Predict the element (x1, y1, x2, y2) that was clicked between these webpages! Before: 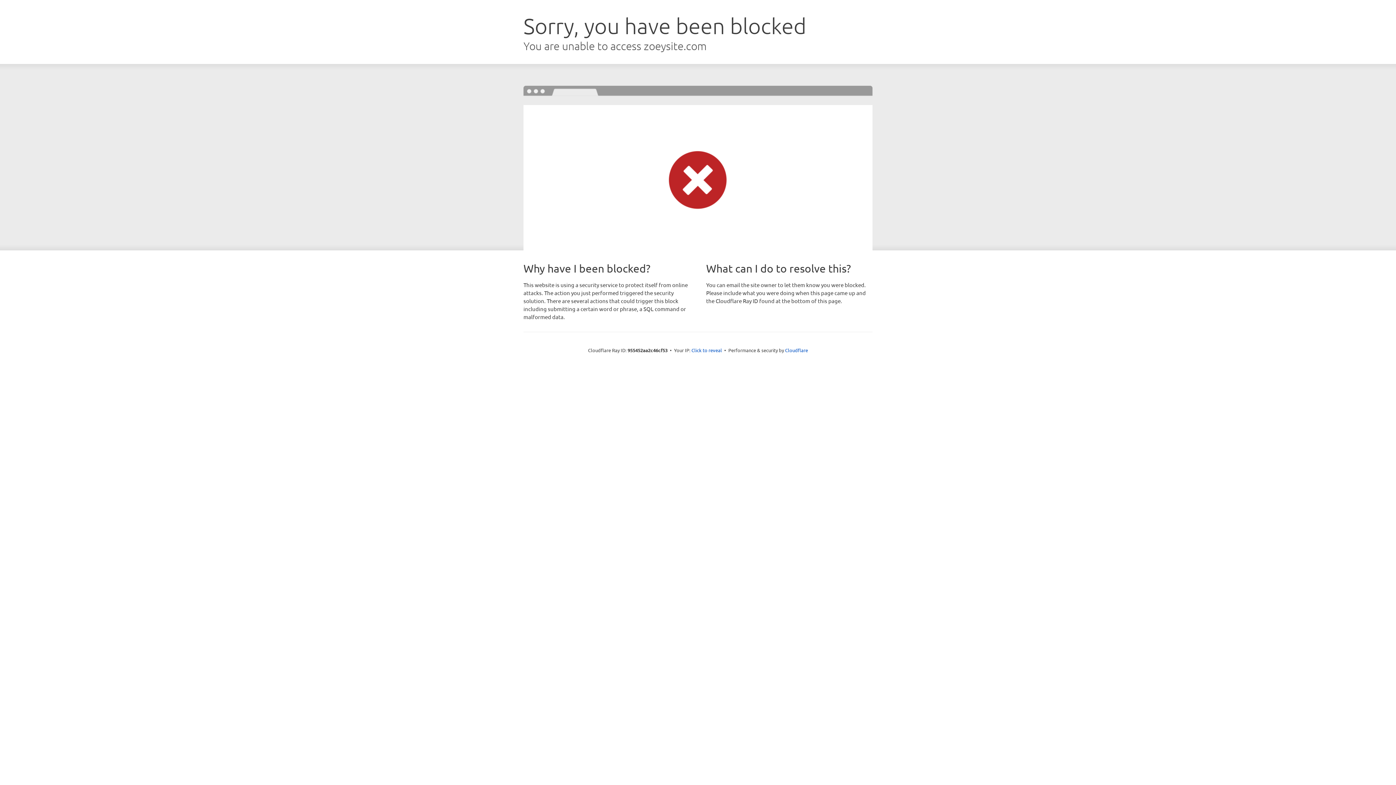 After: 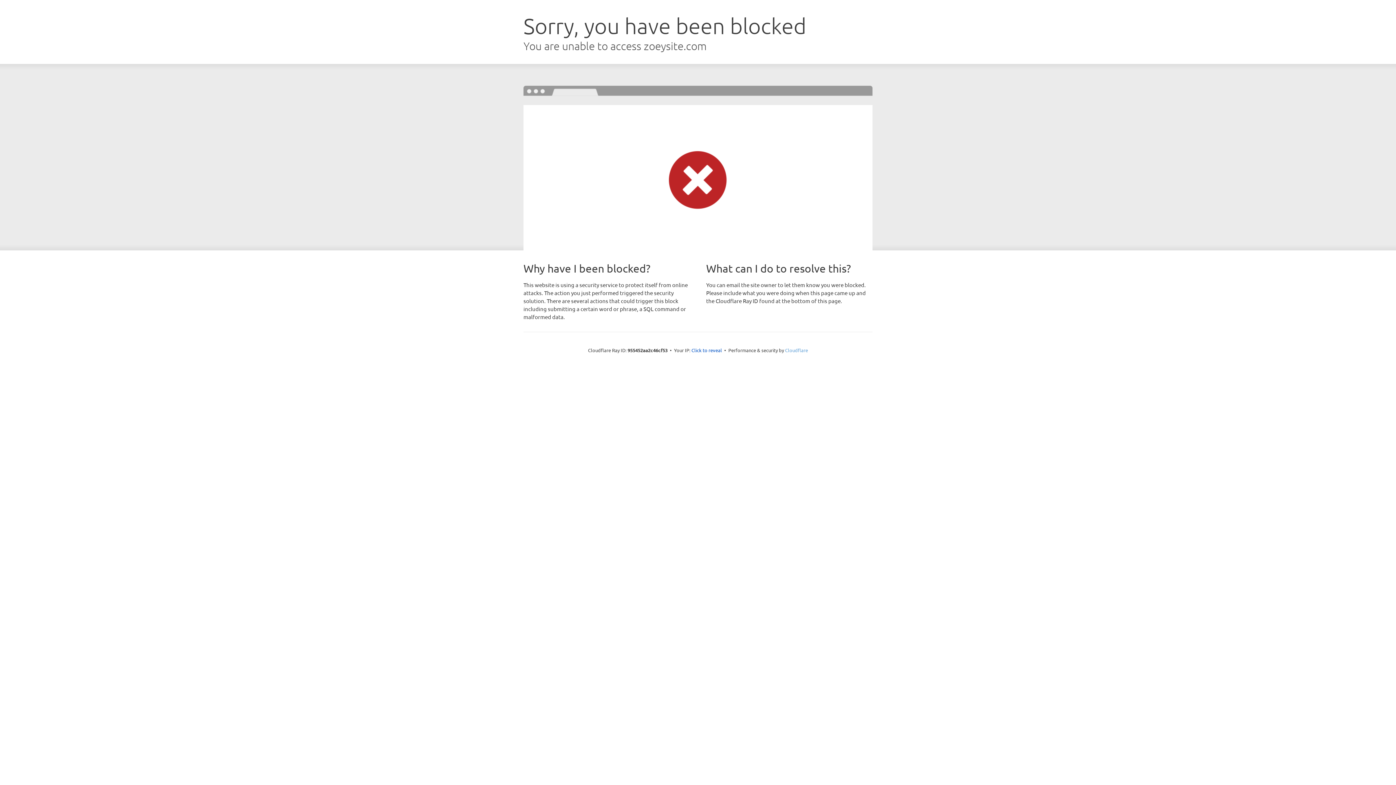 Action: bbox: (785, 347, 808, 353) label: Cloudflare